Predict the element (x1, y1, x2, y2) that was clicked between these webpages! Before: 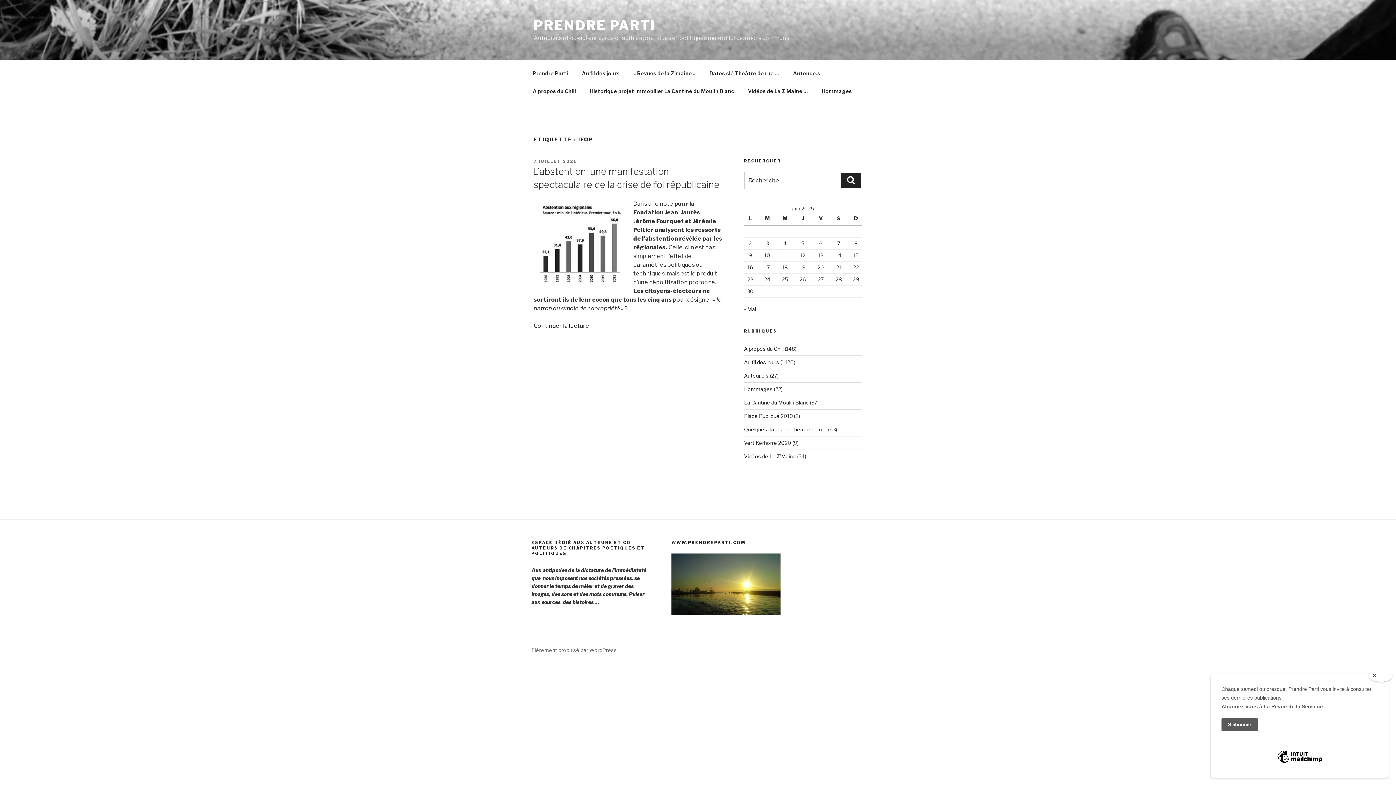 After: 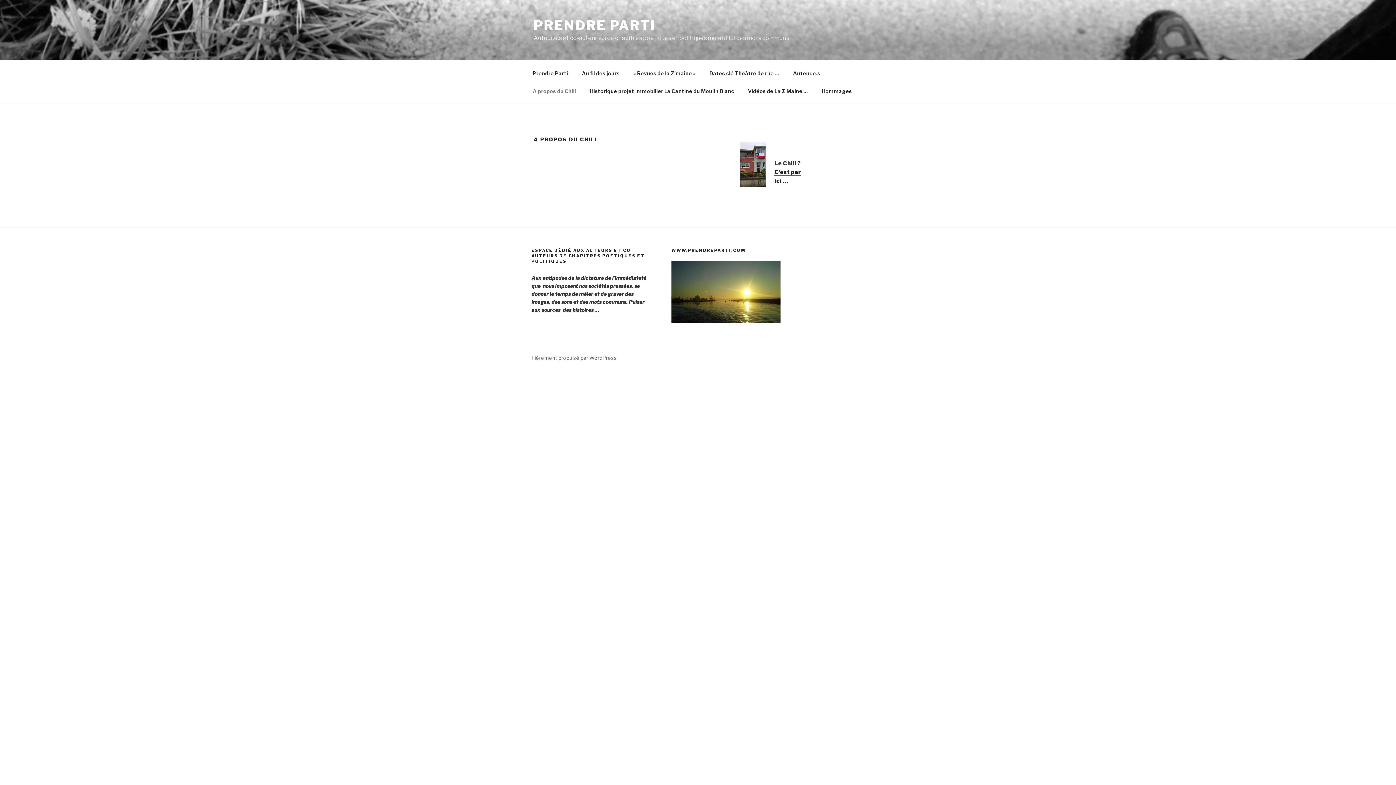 Action: label: A propos du Chili bbox: (526, 82, 582, 99)